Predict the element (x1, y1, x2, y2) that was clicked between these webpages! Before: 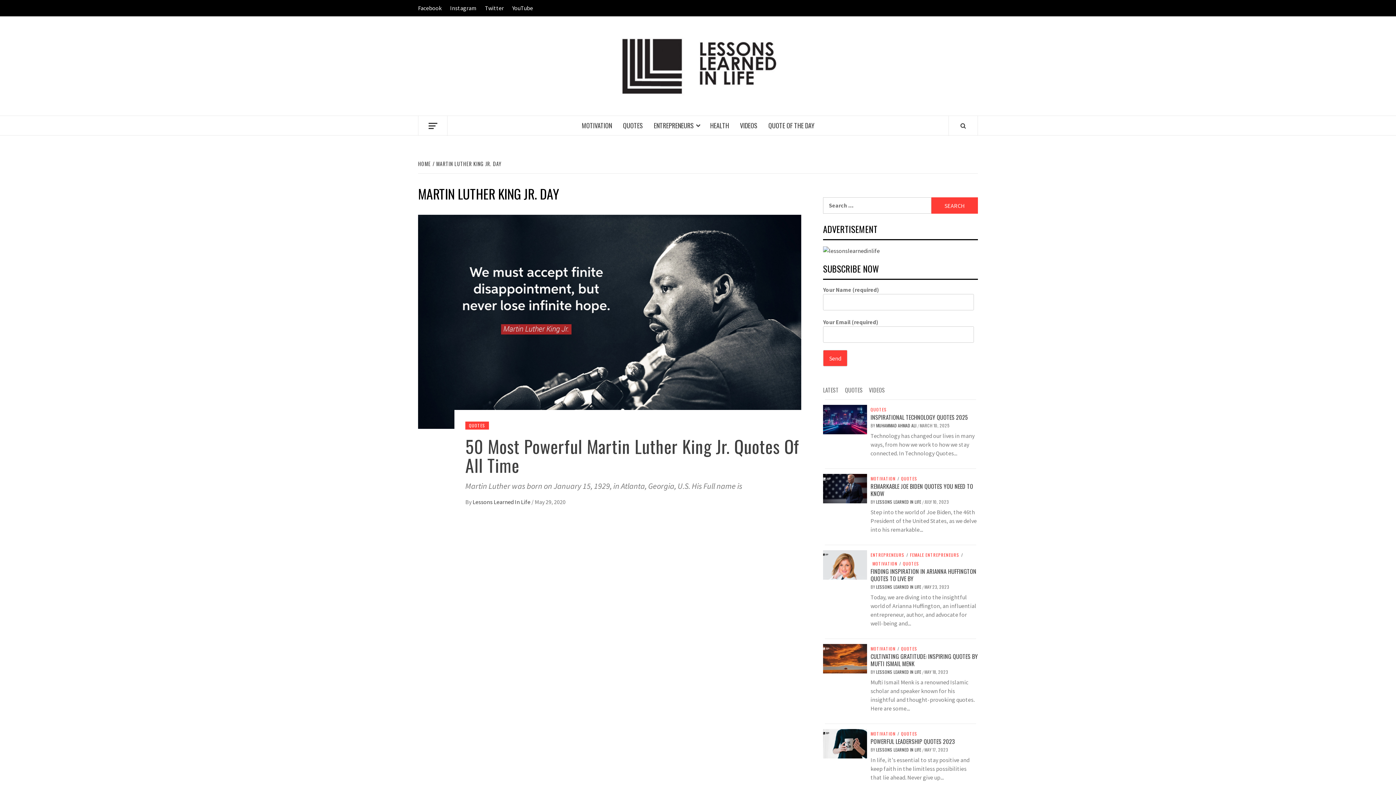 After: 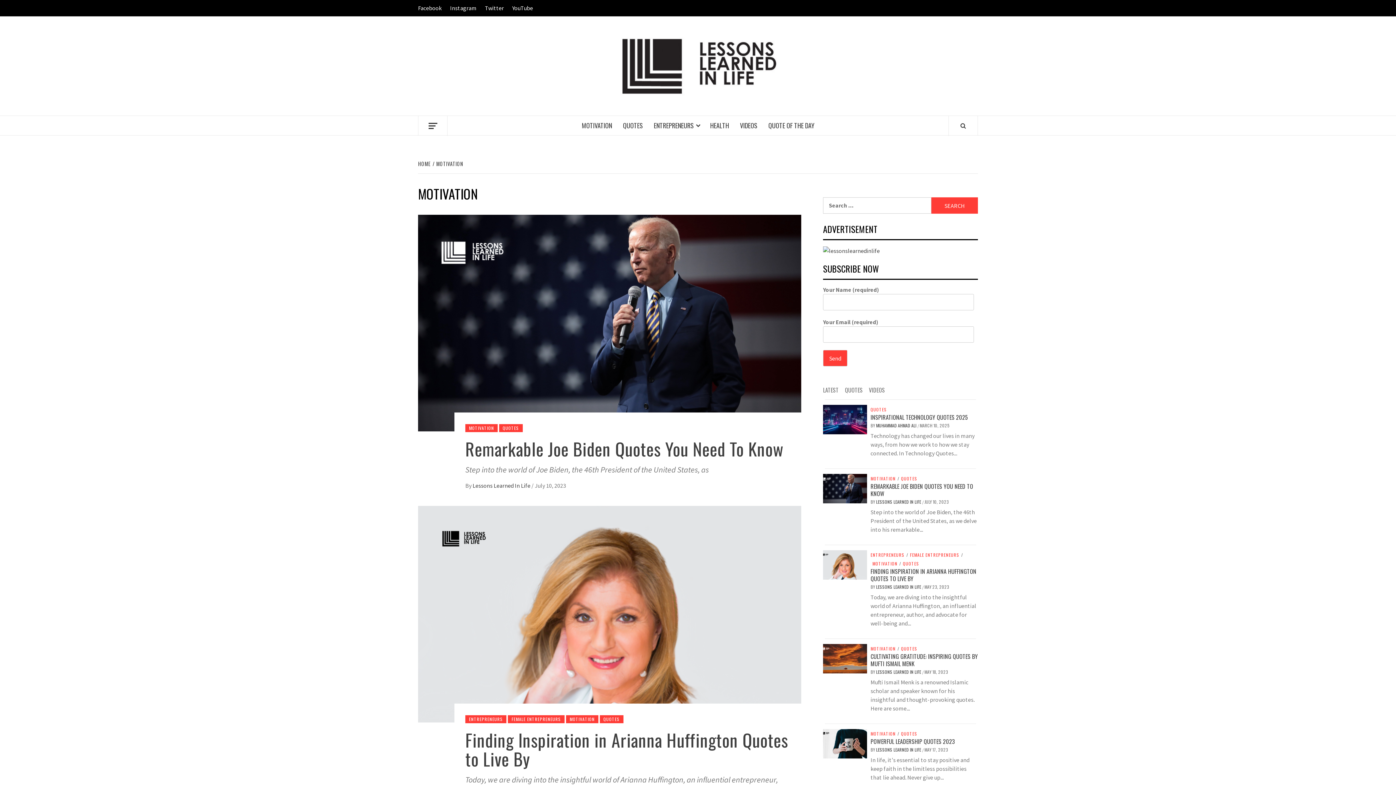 Action: bbox: (870, 561, 899, 566) label: MOTIVATION